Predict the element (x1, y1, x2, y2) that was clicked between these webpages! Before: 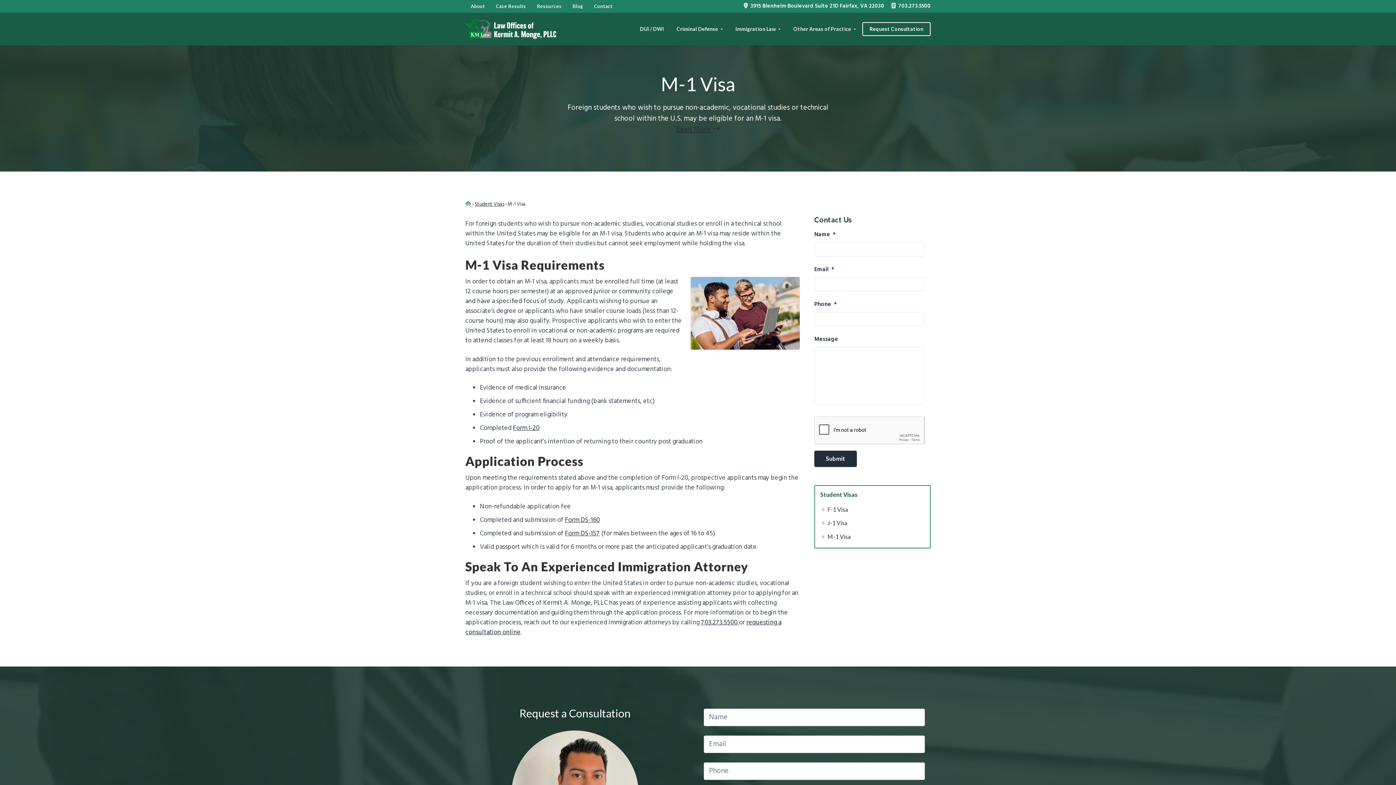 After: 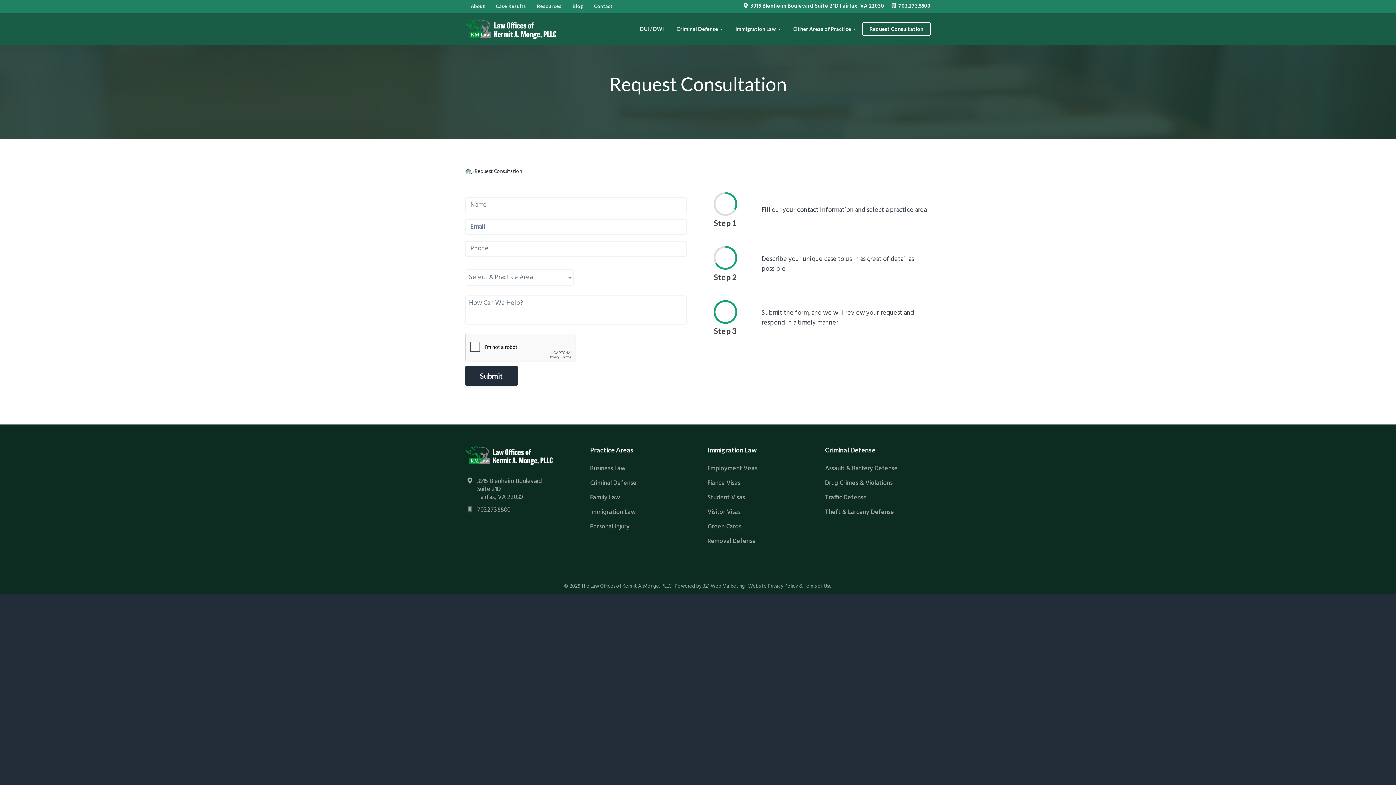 Action: label: Request Consultation bbox: (862, 22, 930, 35)